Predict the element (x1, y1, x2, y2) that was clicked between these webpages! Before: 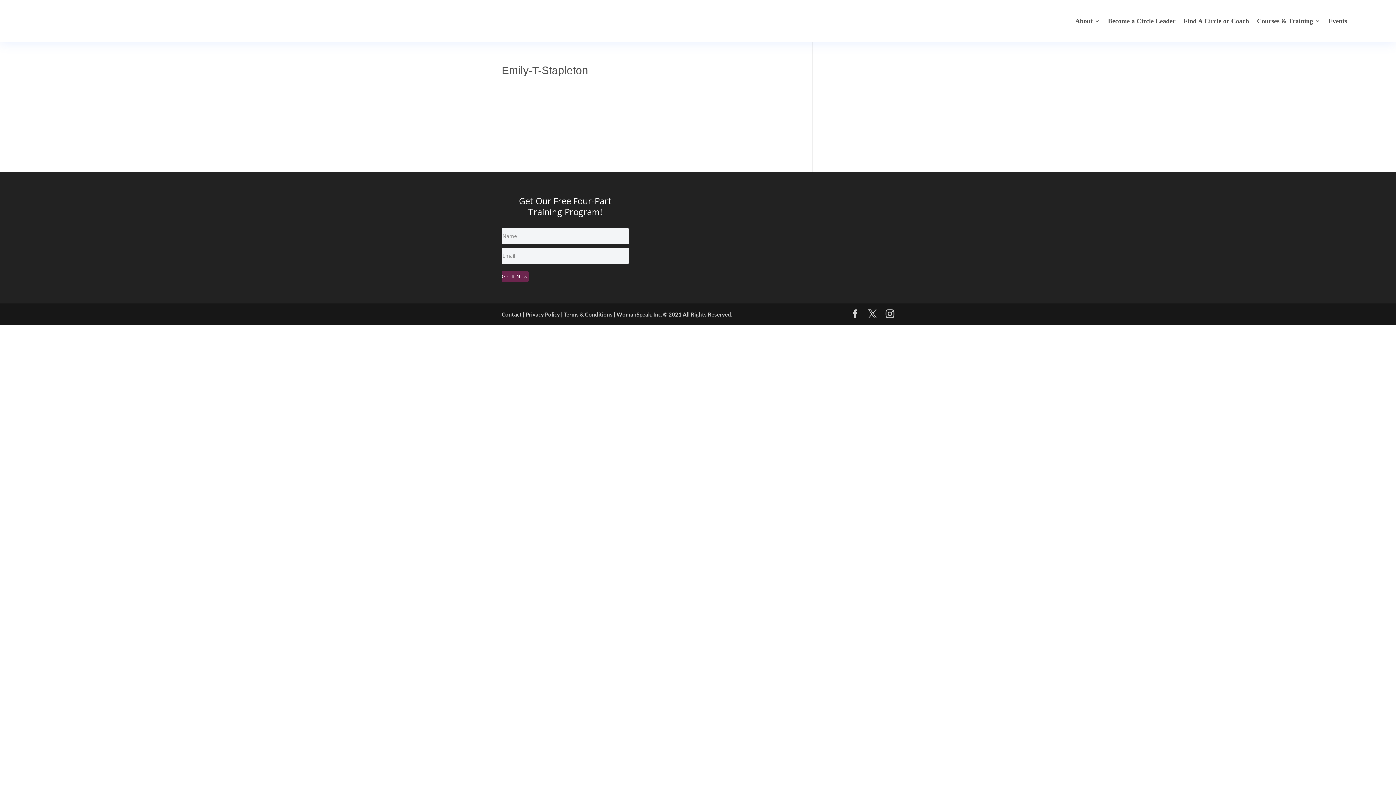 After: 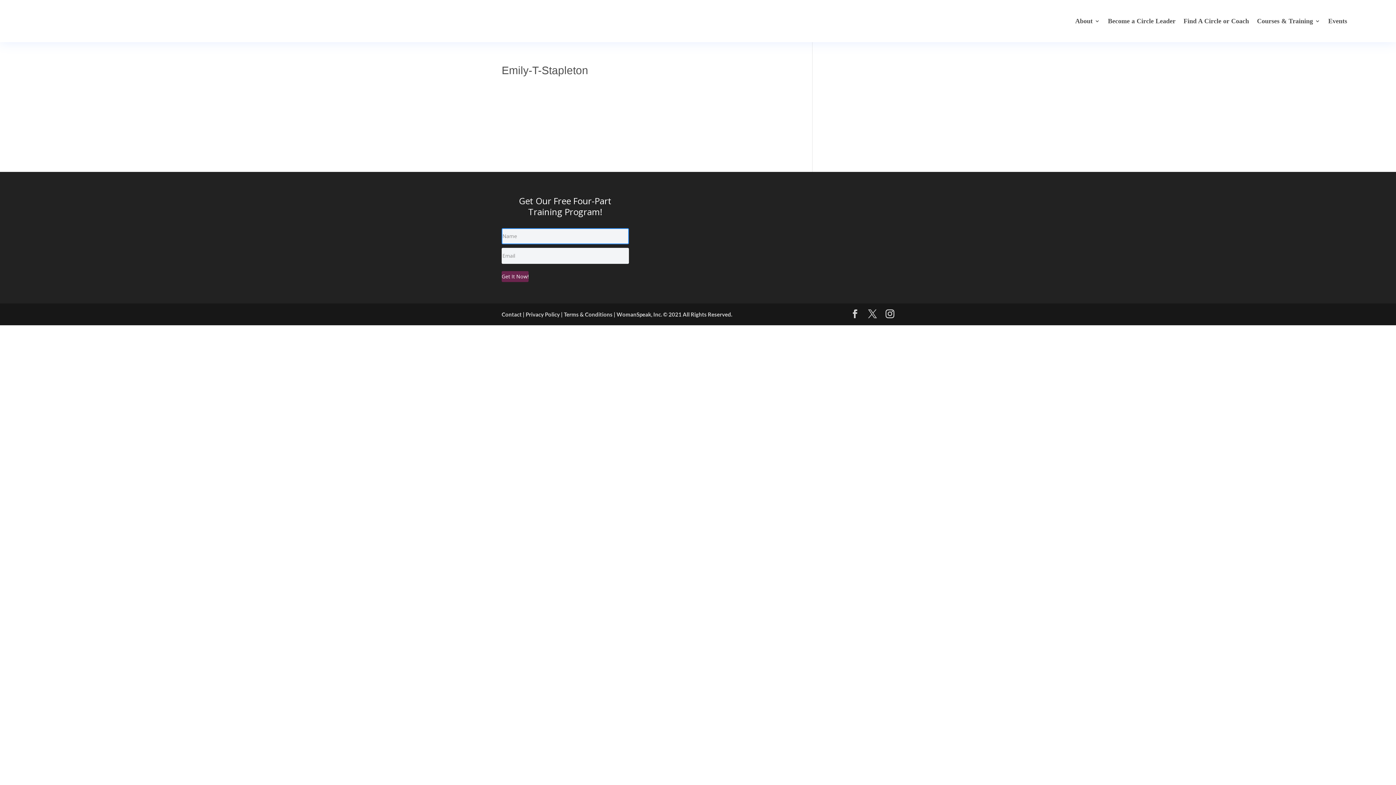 Action: label: Get It Now! bbox: (501, 271, 528, 282)